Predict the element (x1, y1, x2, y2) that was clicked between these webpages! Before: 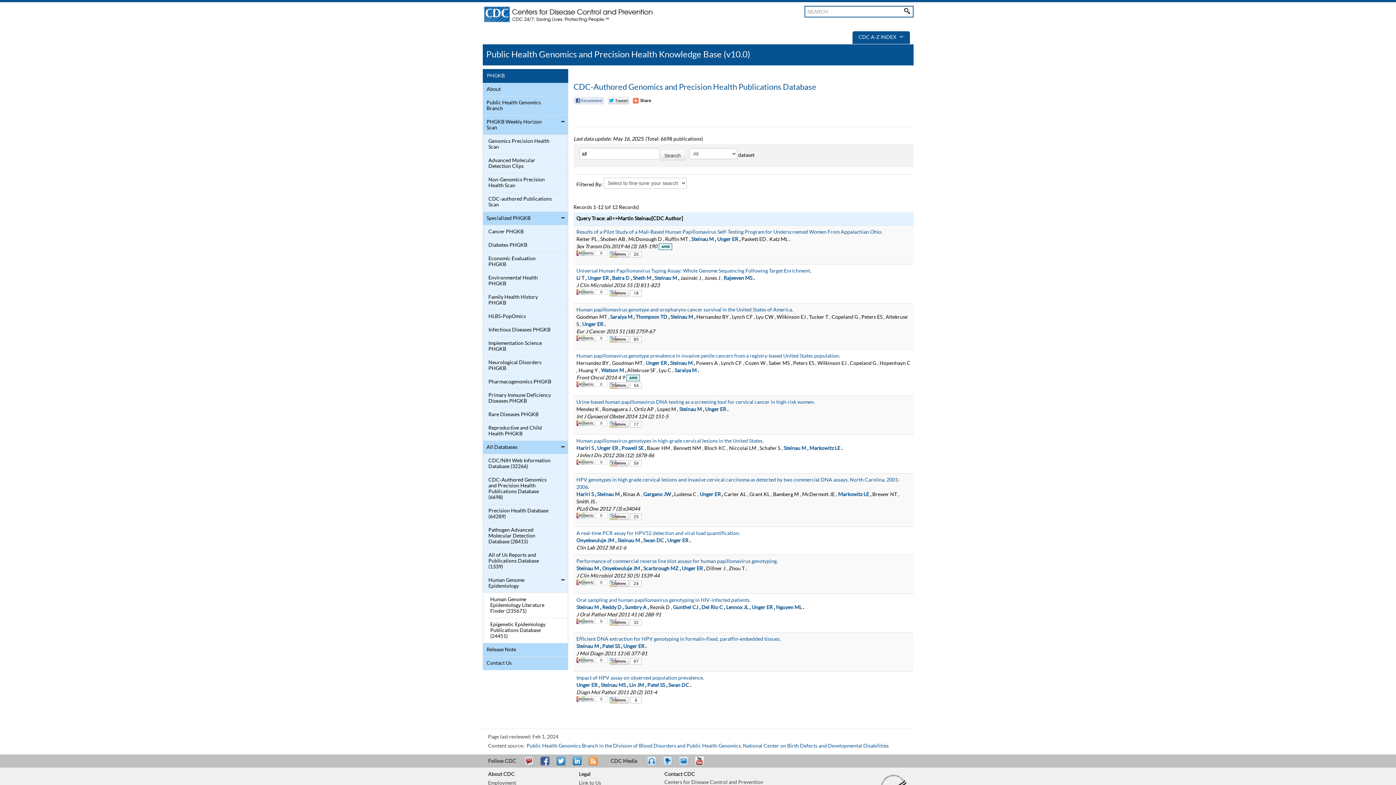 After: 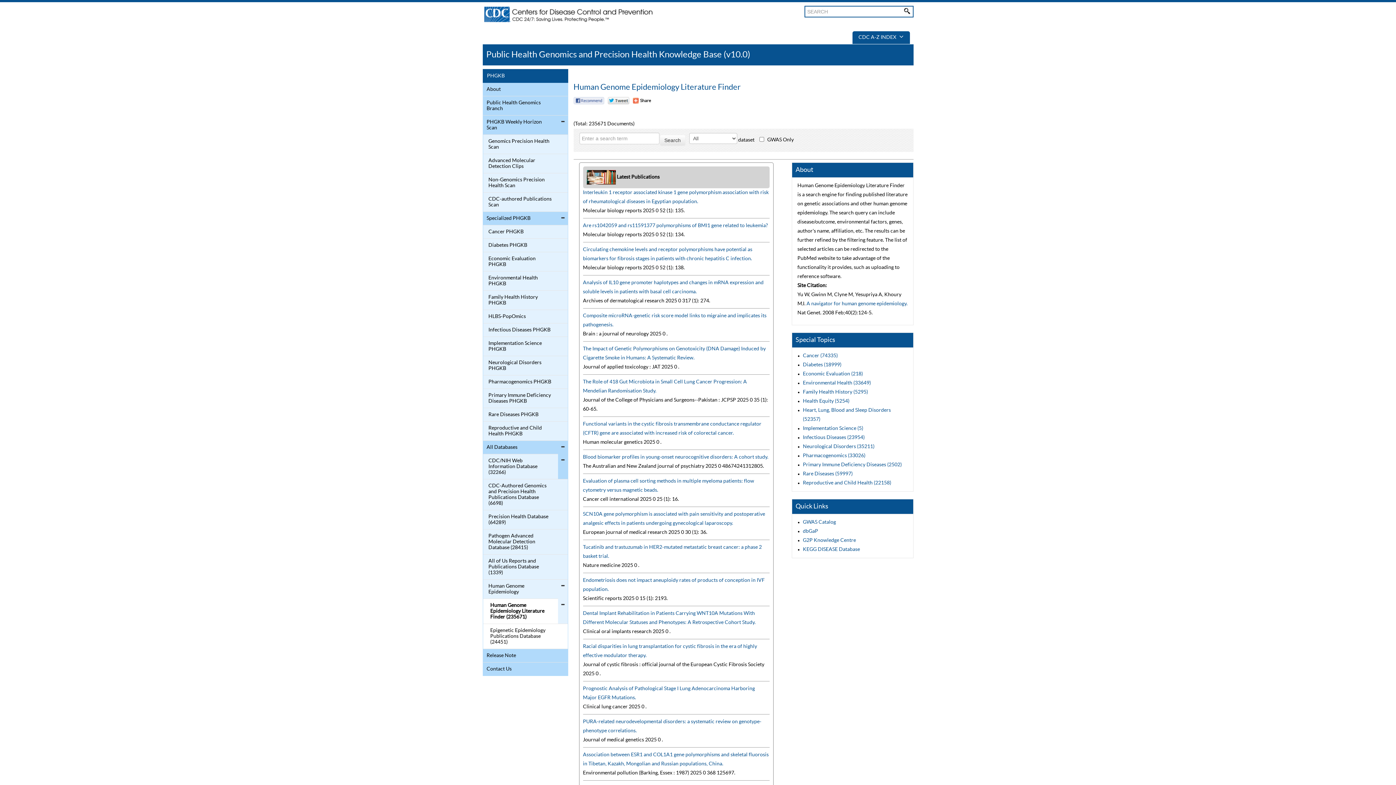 Action: bbox: (484, 595, 552, 616) label: Human Genome Epidemiology Literature Finder (235671)